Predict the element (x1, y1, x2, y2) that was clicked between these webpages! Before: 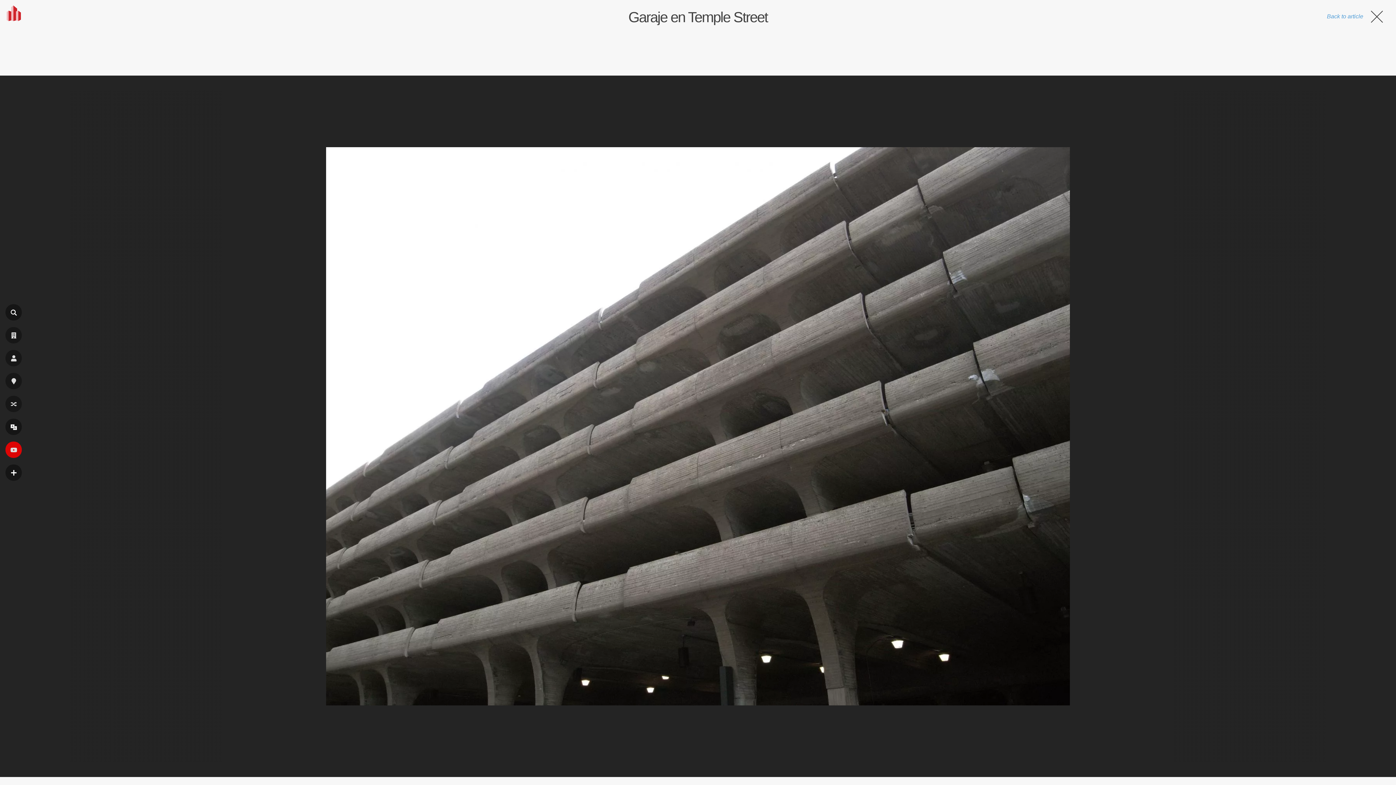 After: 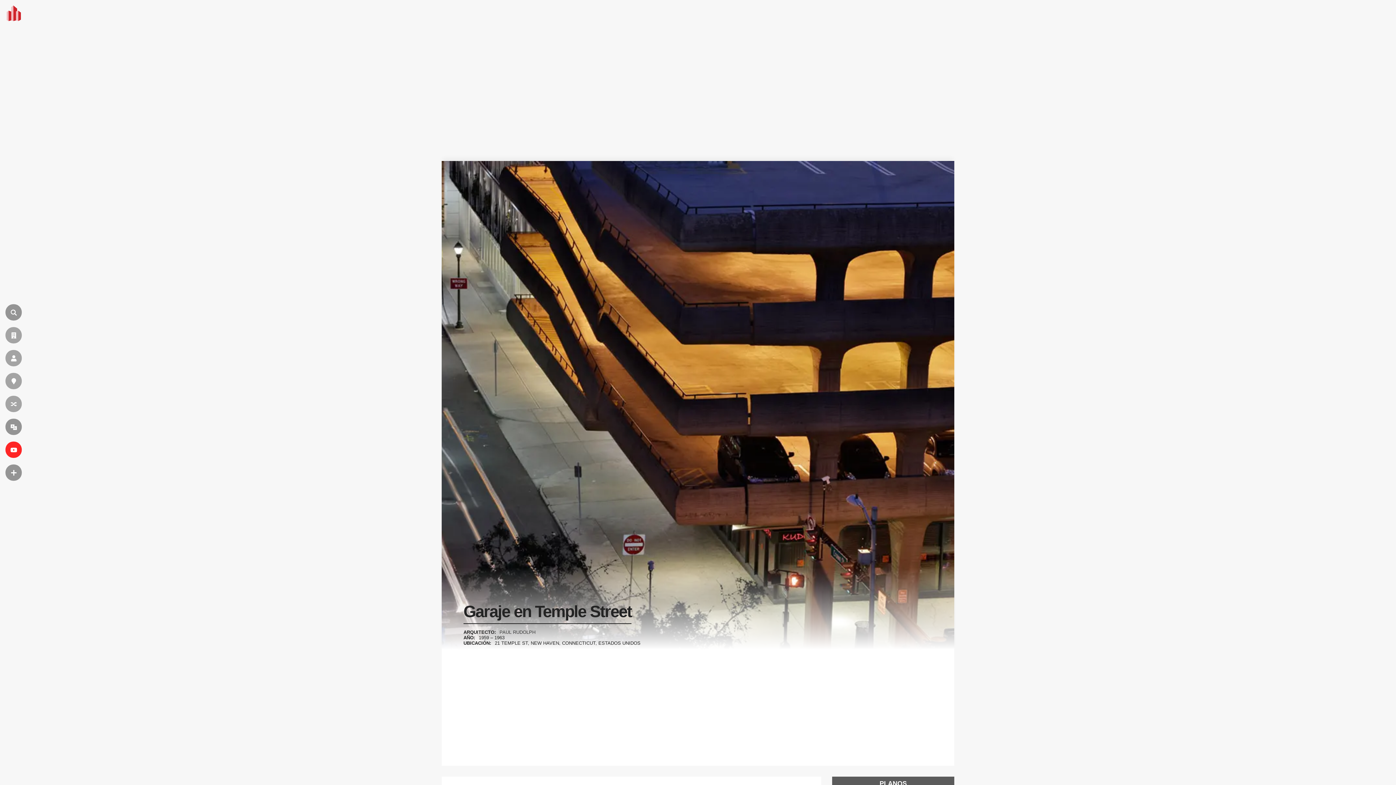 Action: label: Back to article bbox: (1327, 8, 1385, 24)